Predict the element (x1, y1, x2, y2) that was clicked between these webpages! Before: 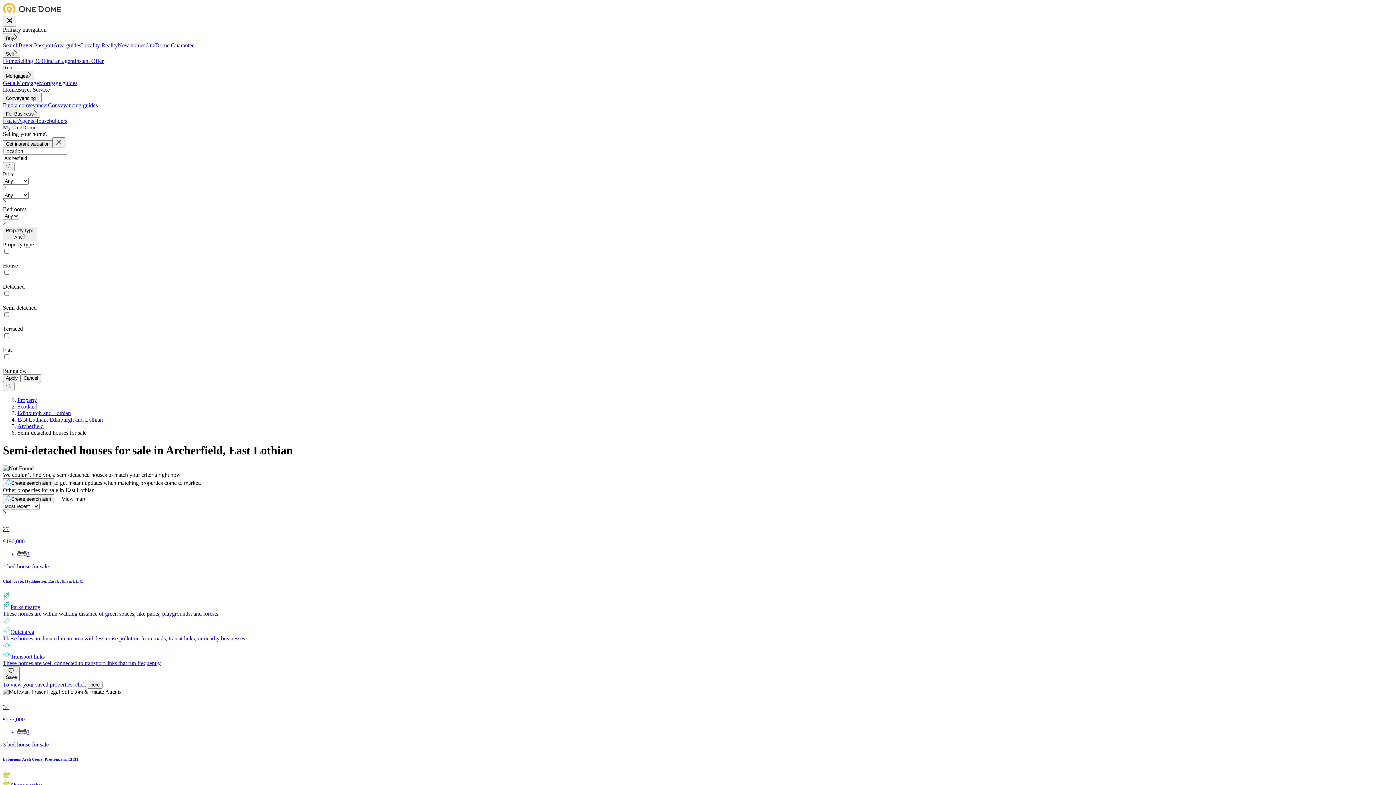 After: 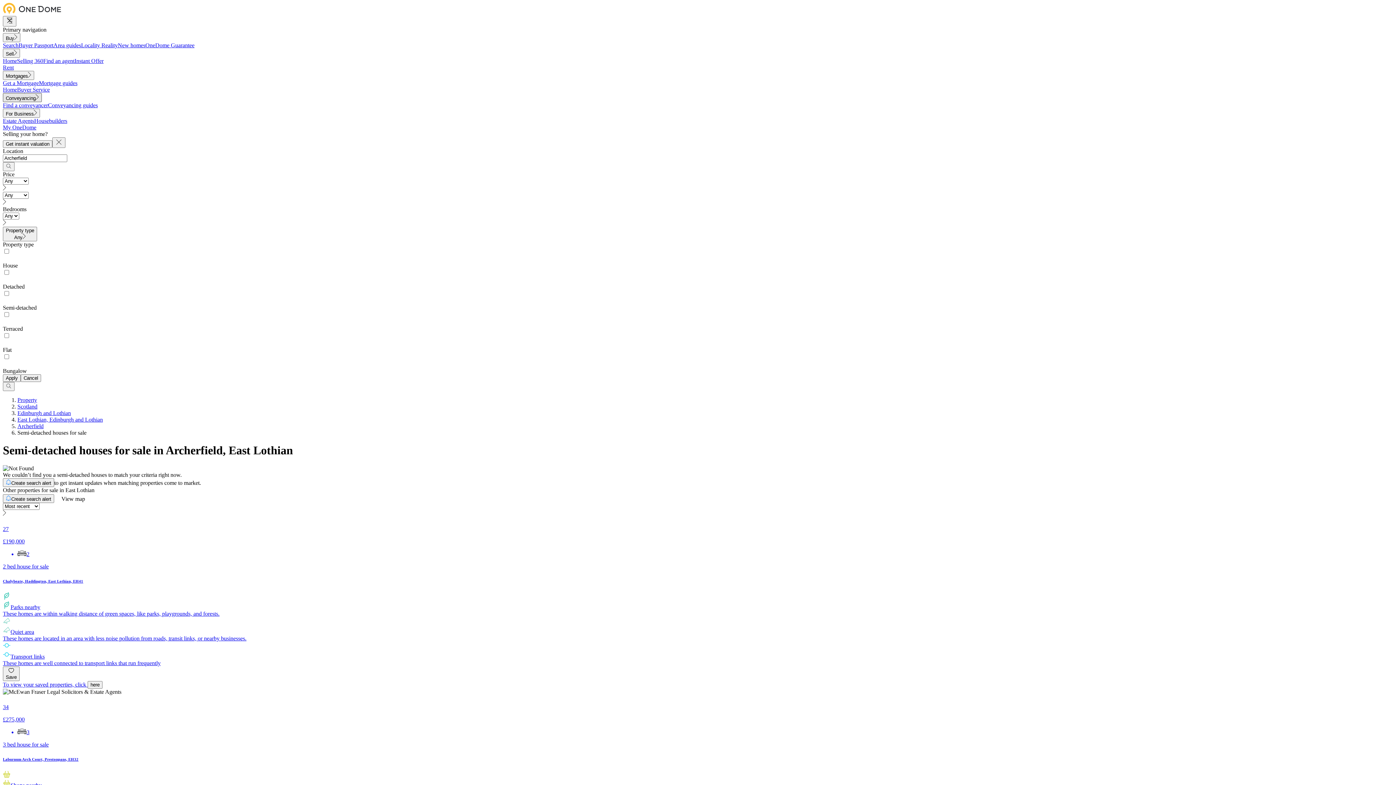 Action: label: Toggle menu item bbox: (2, 93, 41, 102)